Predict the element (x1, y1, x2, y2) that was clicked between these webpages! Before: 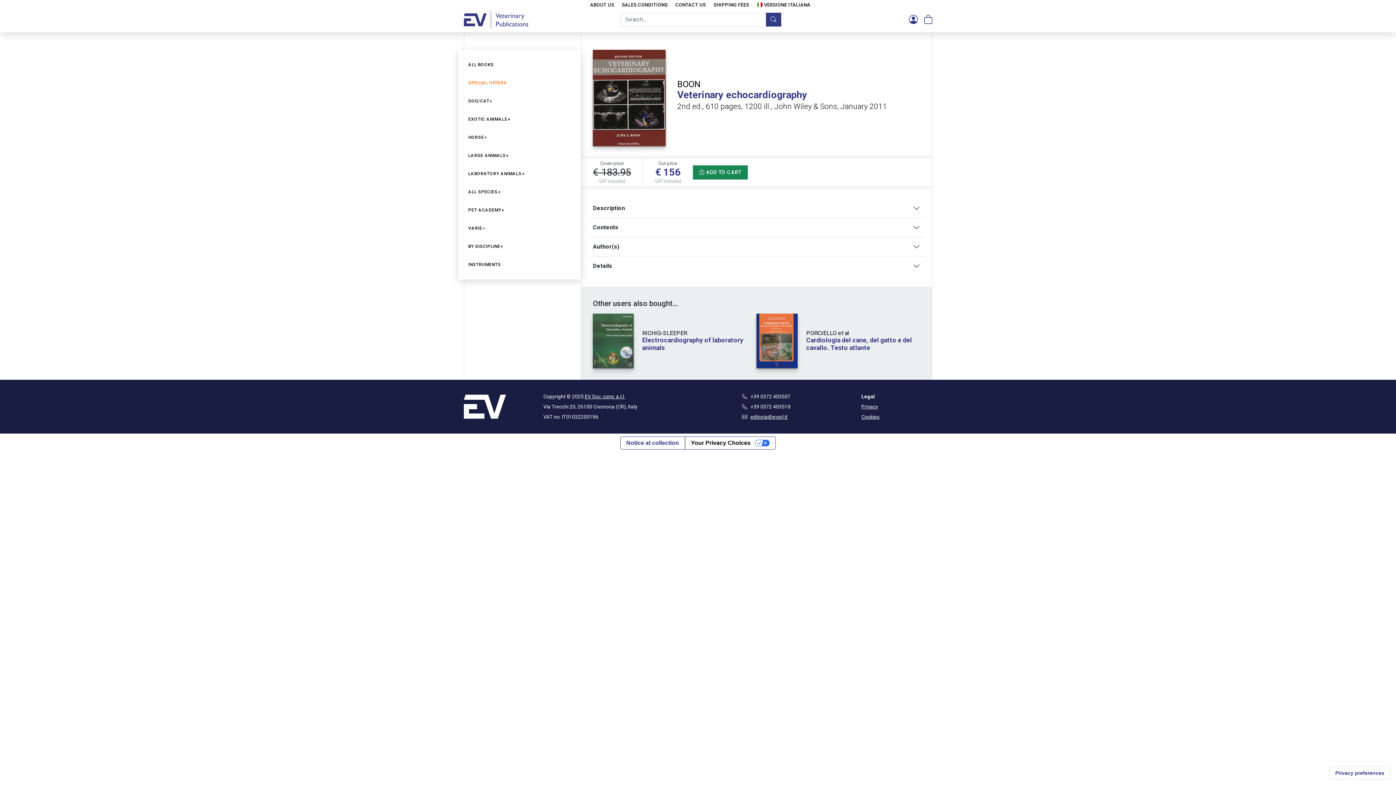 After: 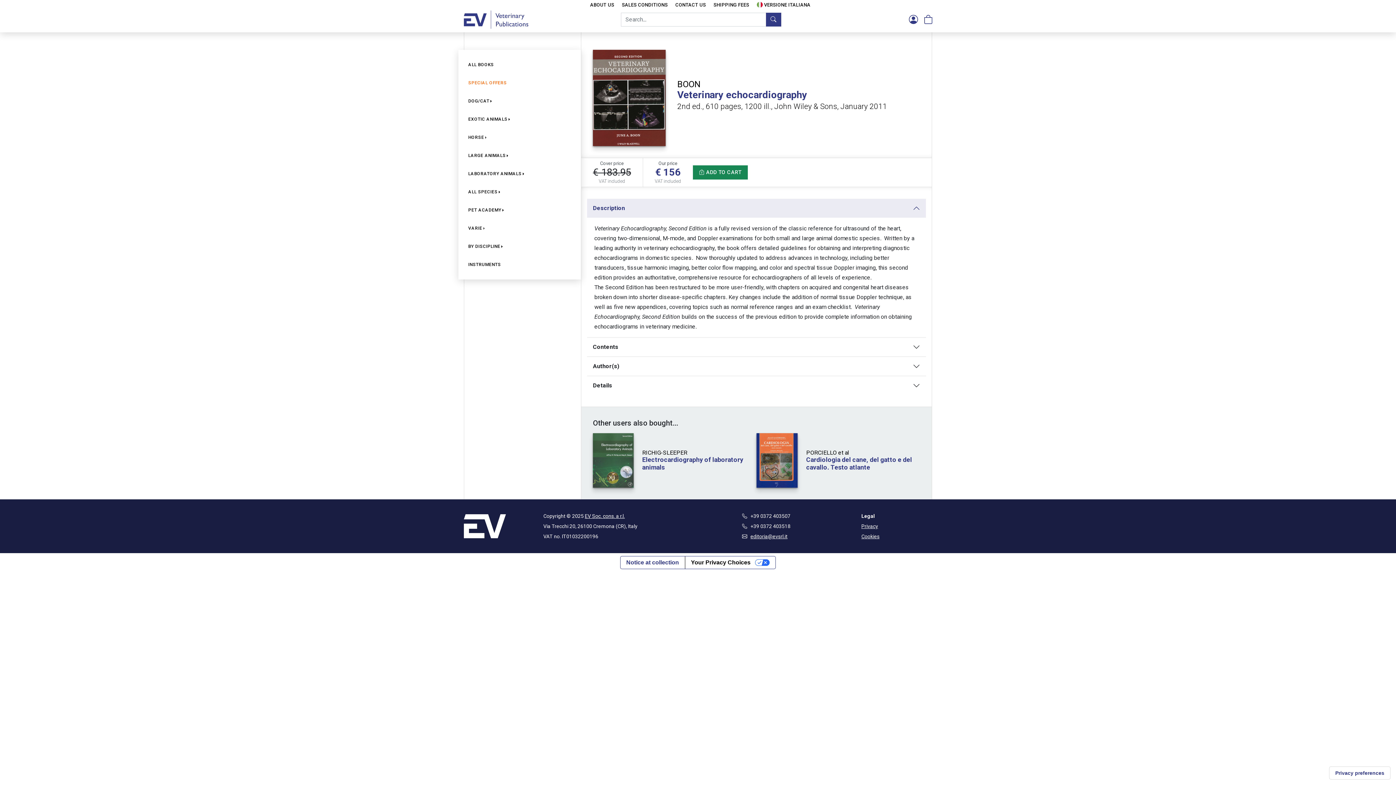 Action: label: Description bbox: (587, 198, 926, 217)